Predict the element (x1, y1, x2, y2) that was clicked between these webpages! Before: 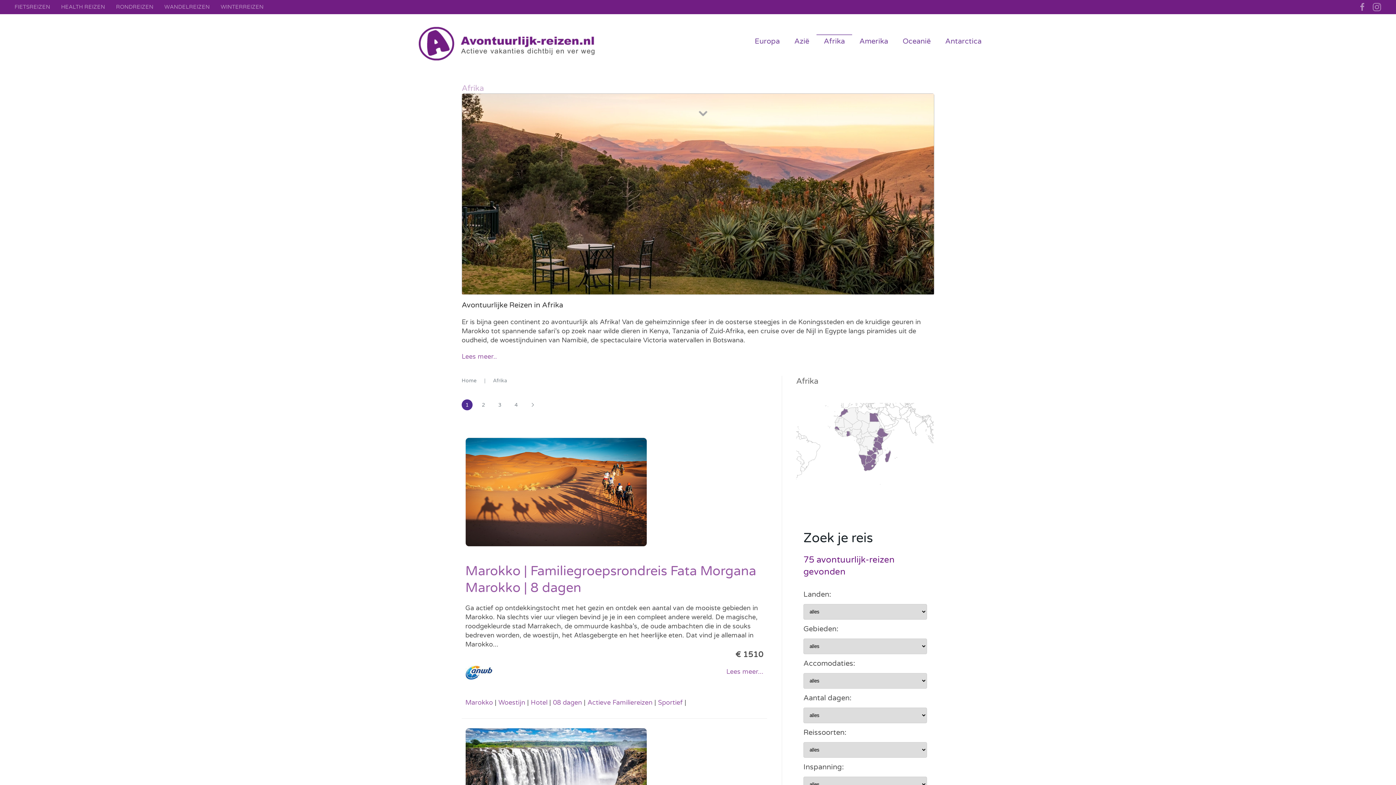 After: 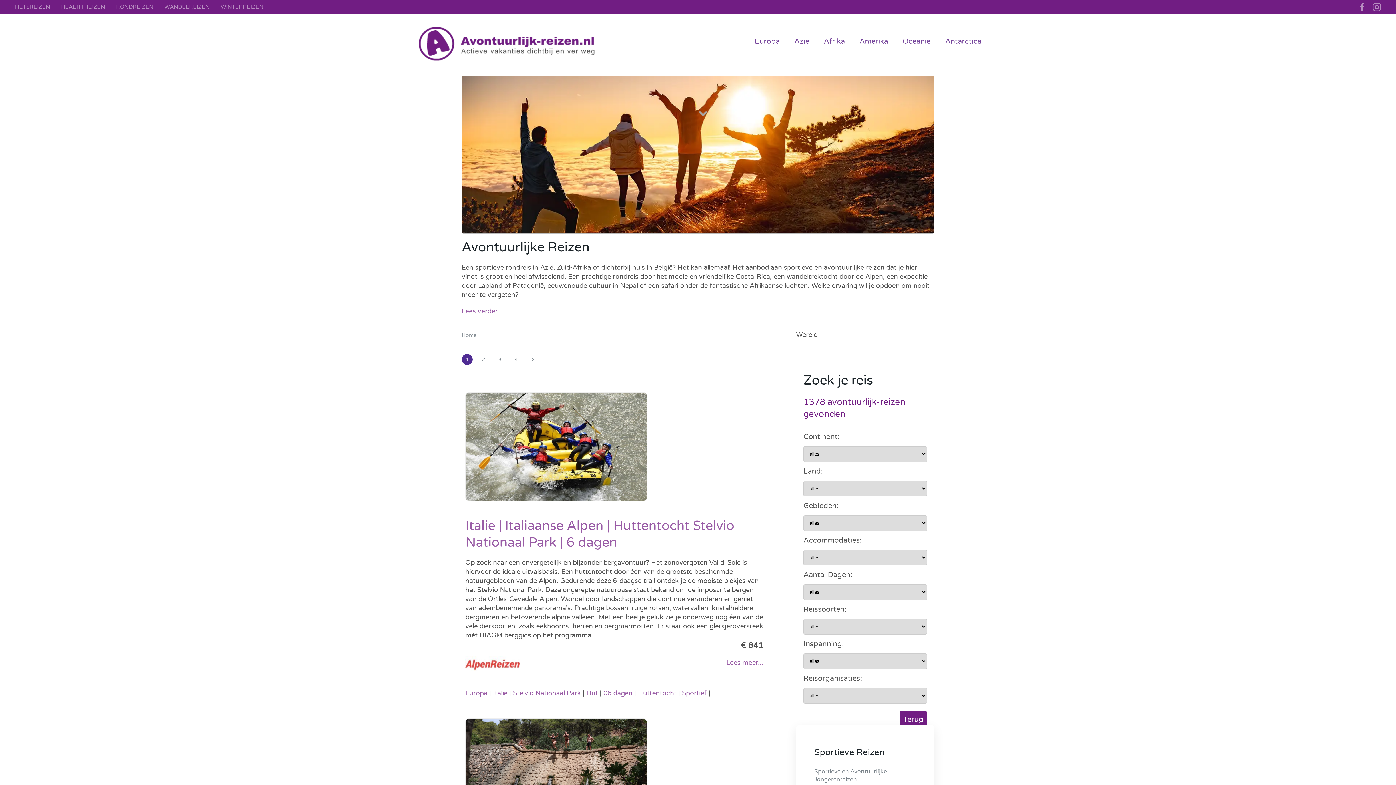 Action: bbox: (407, 14, 625, 68) label: Terug naar home